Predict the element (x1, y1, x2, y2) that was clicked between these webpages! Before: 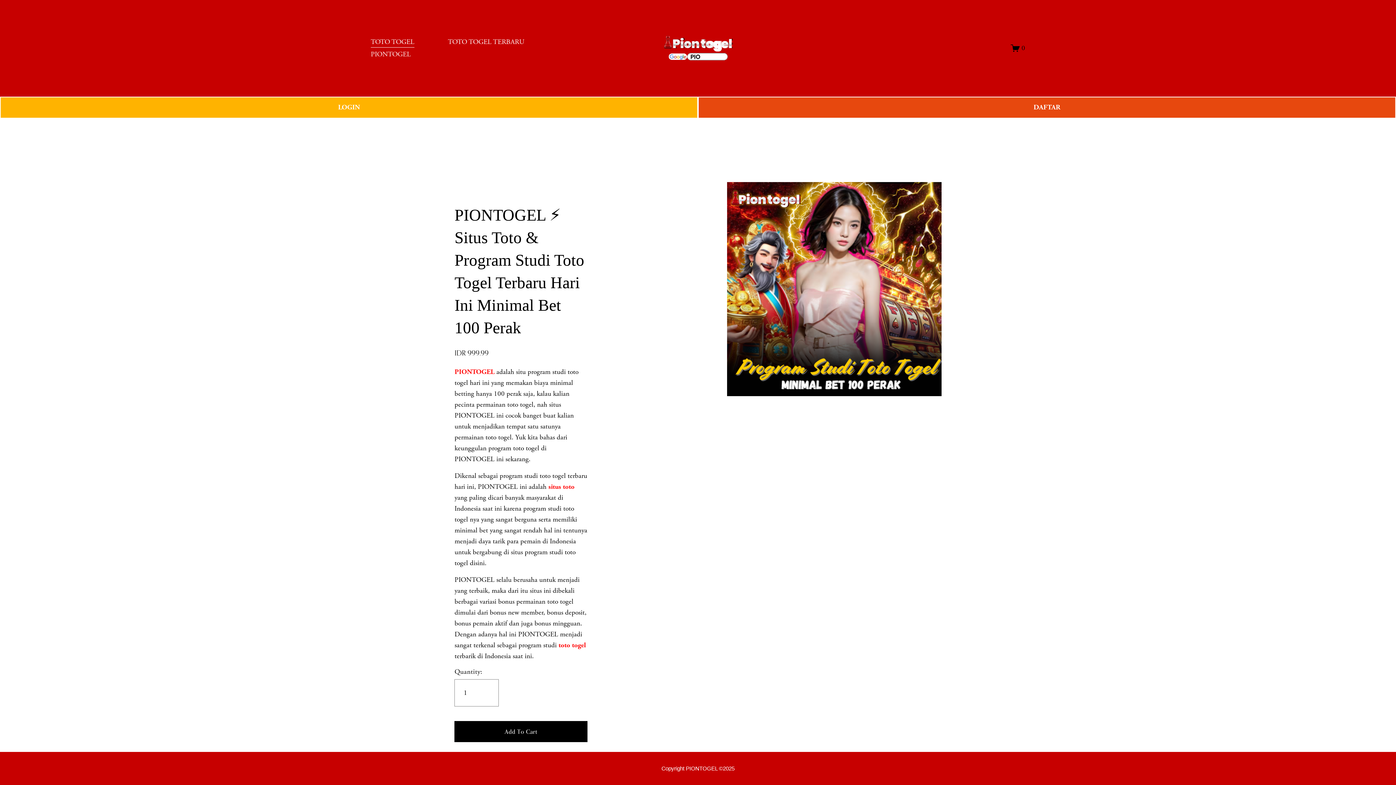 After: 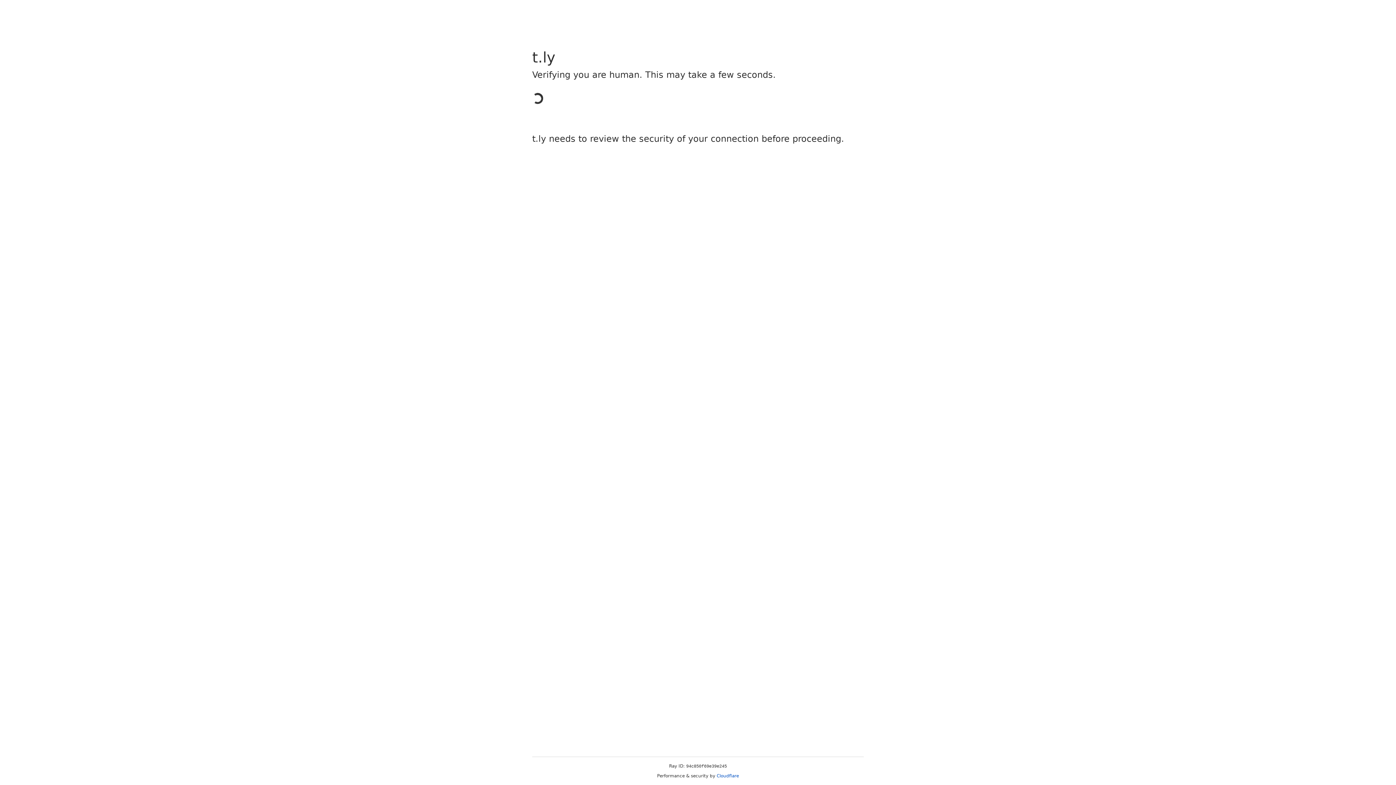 Action: bbox: (698, 96, 1396, 118) label: DAFTAR